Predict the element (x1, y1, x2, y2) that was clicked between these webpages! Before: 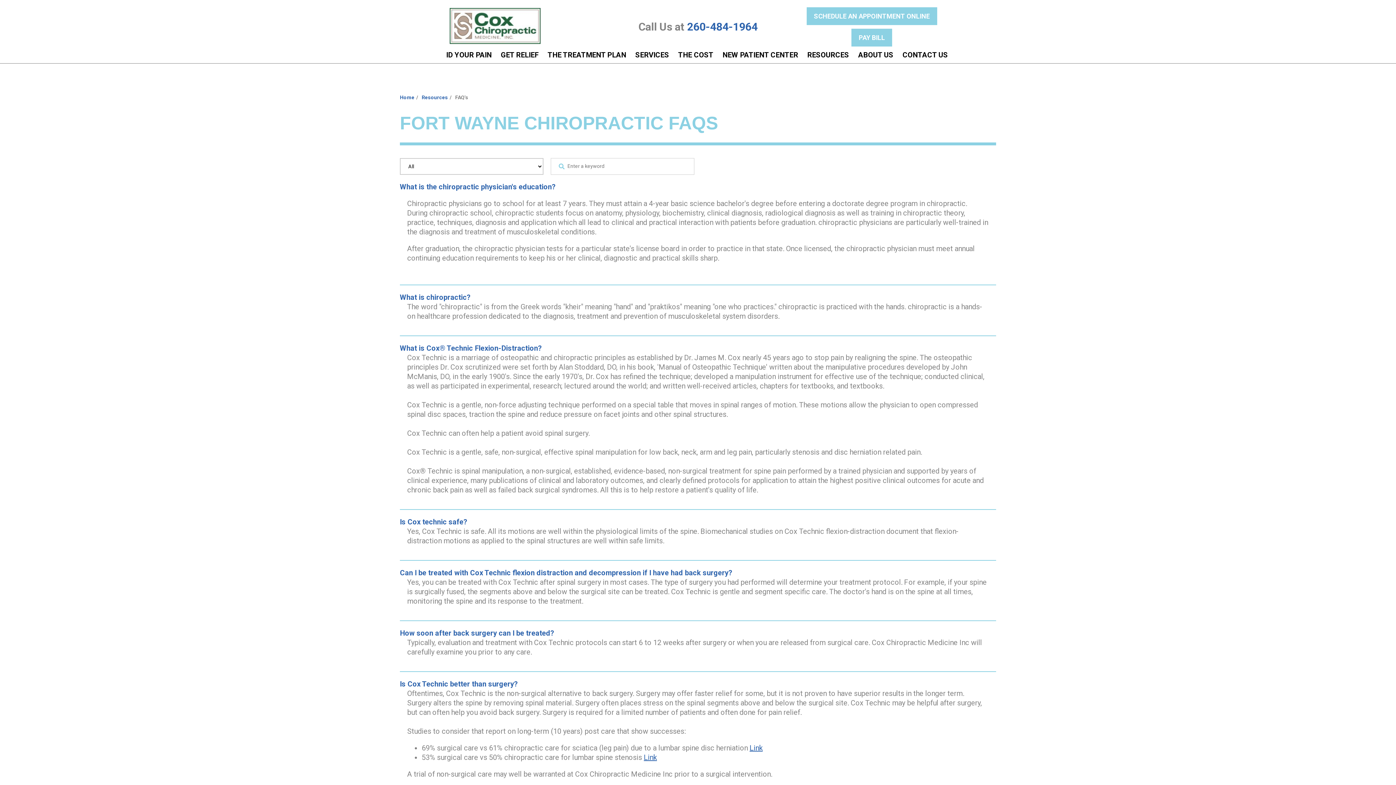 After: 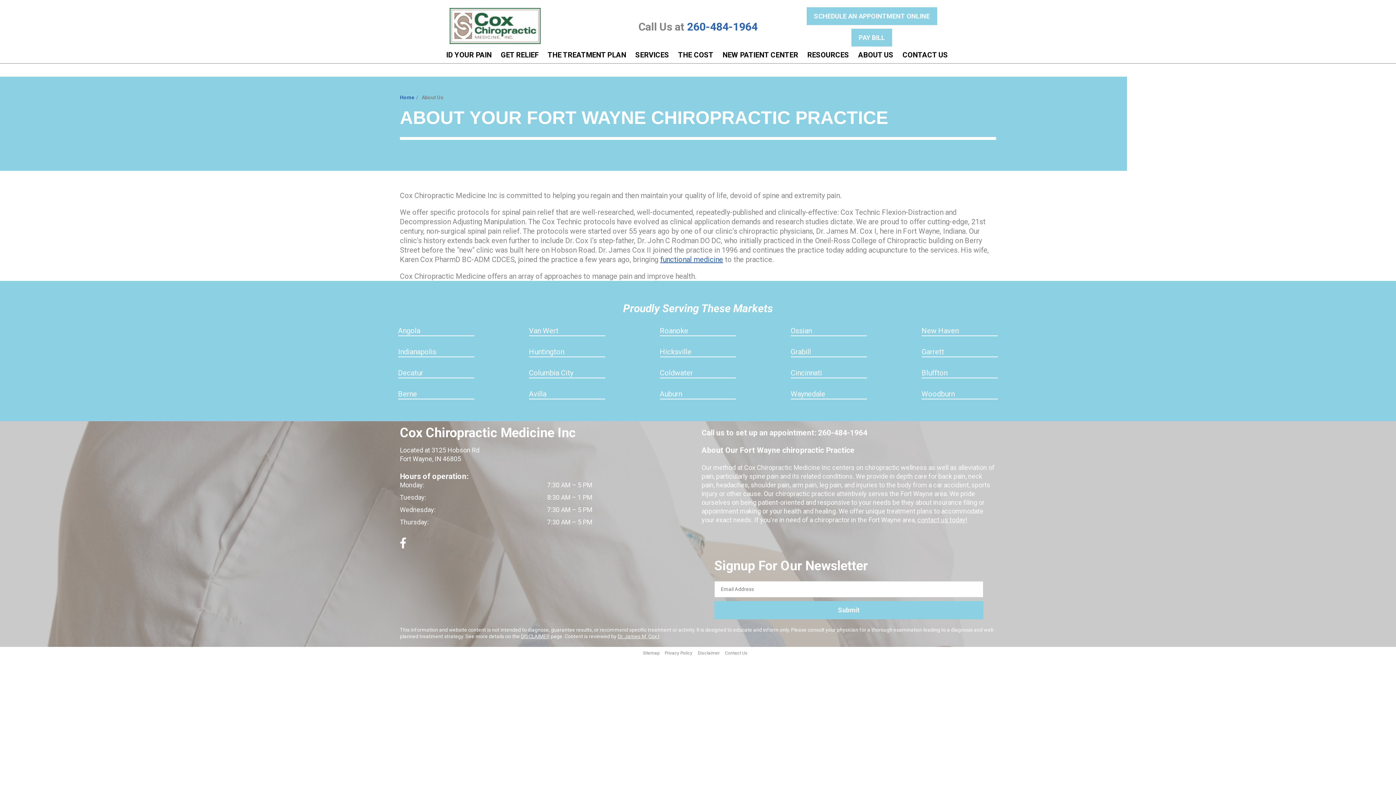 Action: label: ABOUT US bbox: (854, 46, 897, 63)